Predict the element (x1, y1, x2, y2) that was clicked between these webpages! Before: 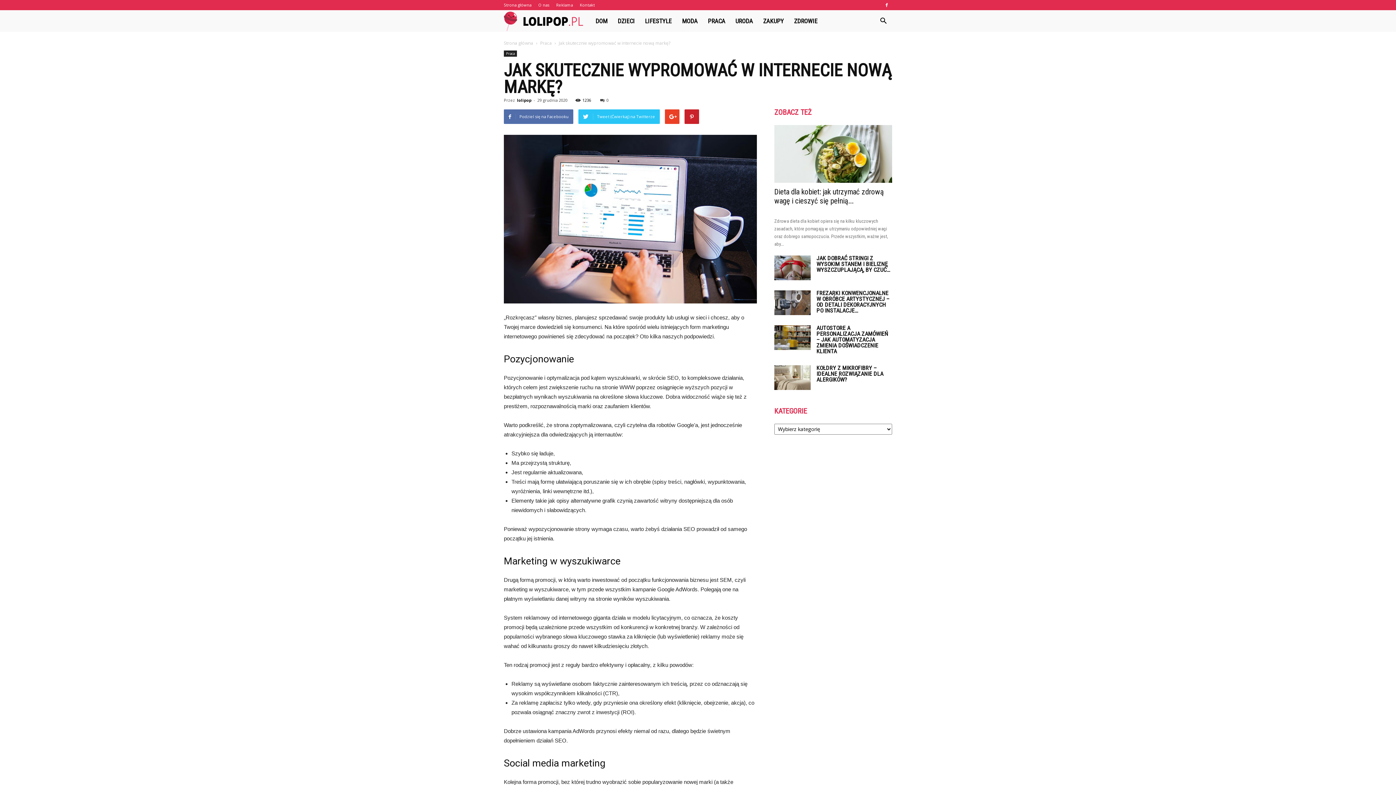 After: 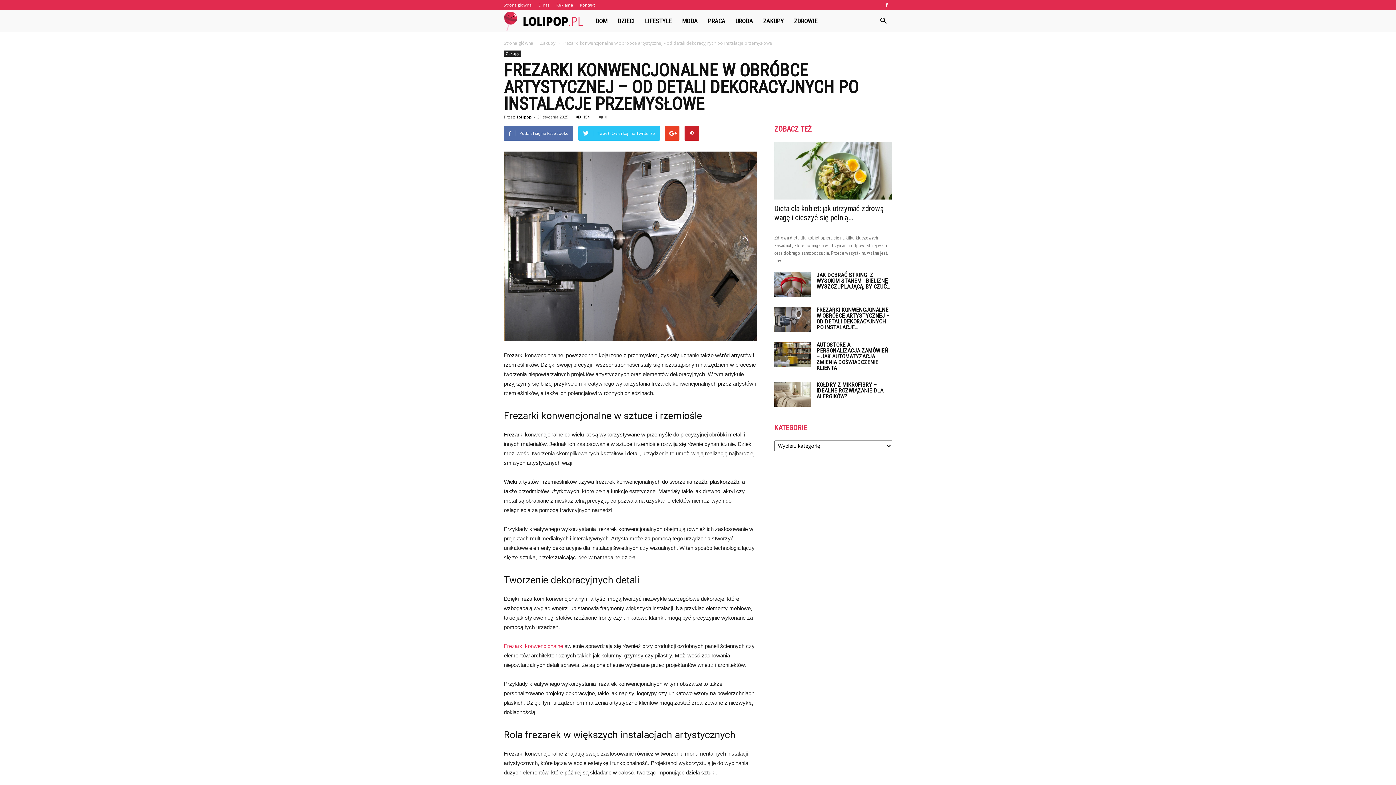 Action: bbox: (774, 290, 810, 315)